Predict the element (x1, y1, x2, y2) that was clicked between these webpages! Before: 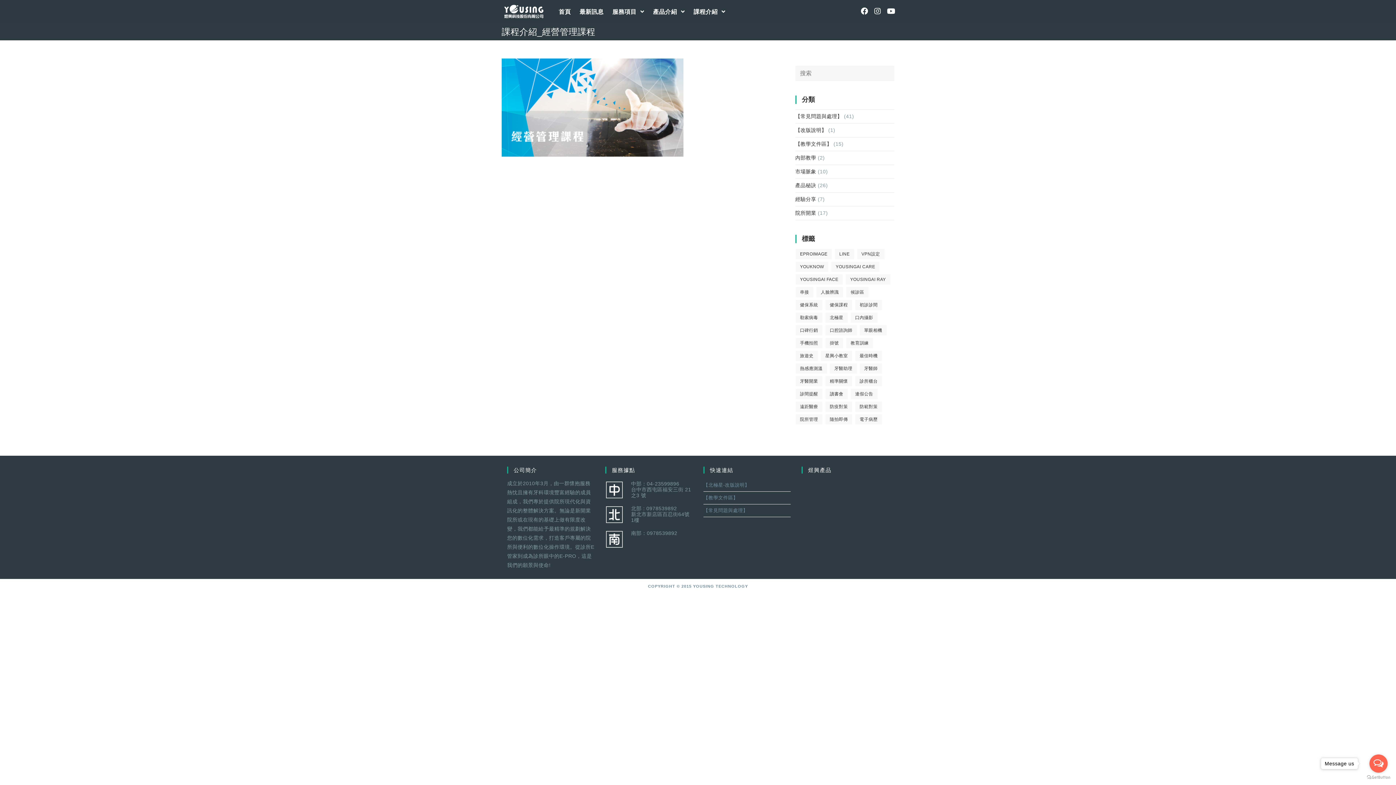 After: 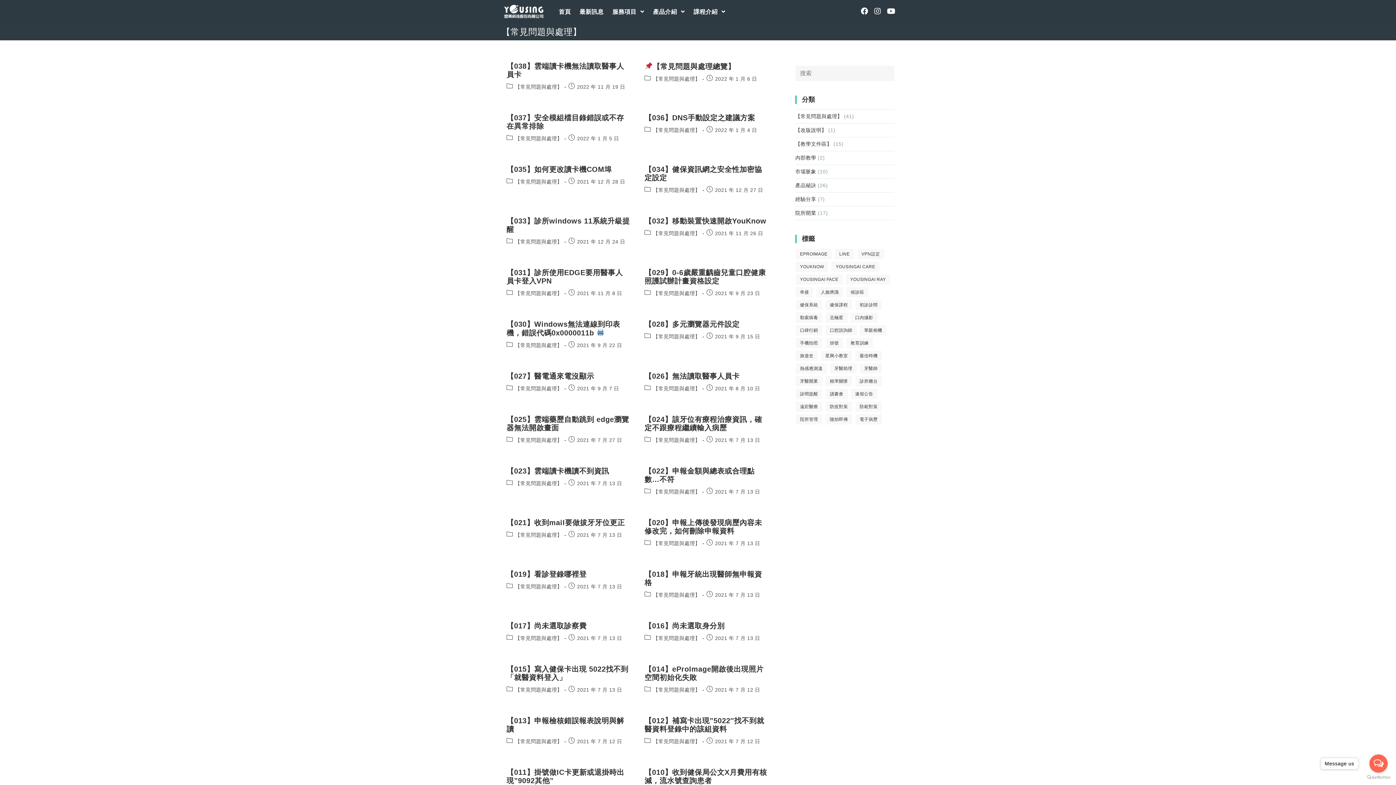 Action: label: 【常見問題與處理】 bbox: (795, 113, 842, 119)